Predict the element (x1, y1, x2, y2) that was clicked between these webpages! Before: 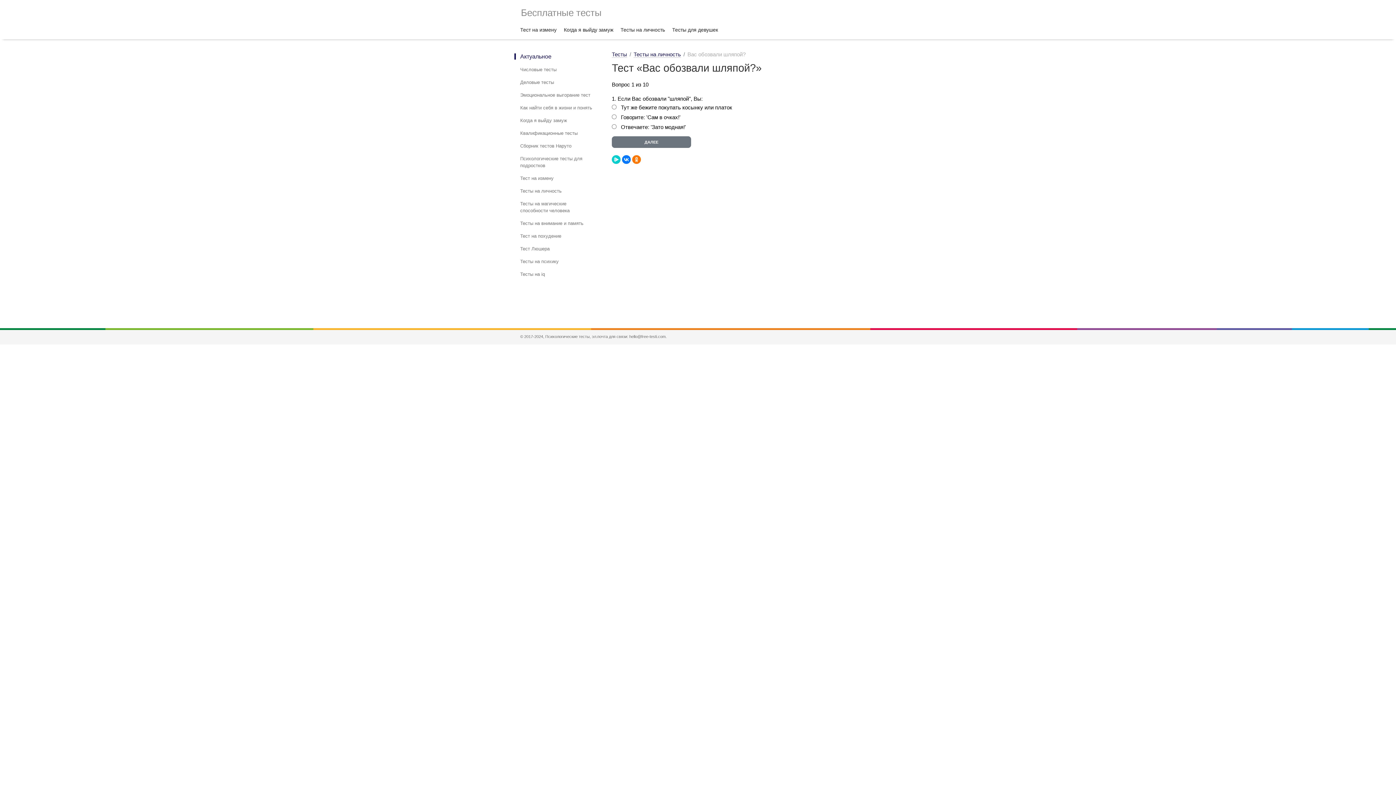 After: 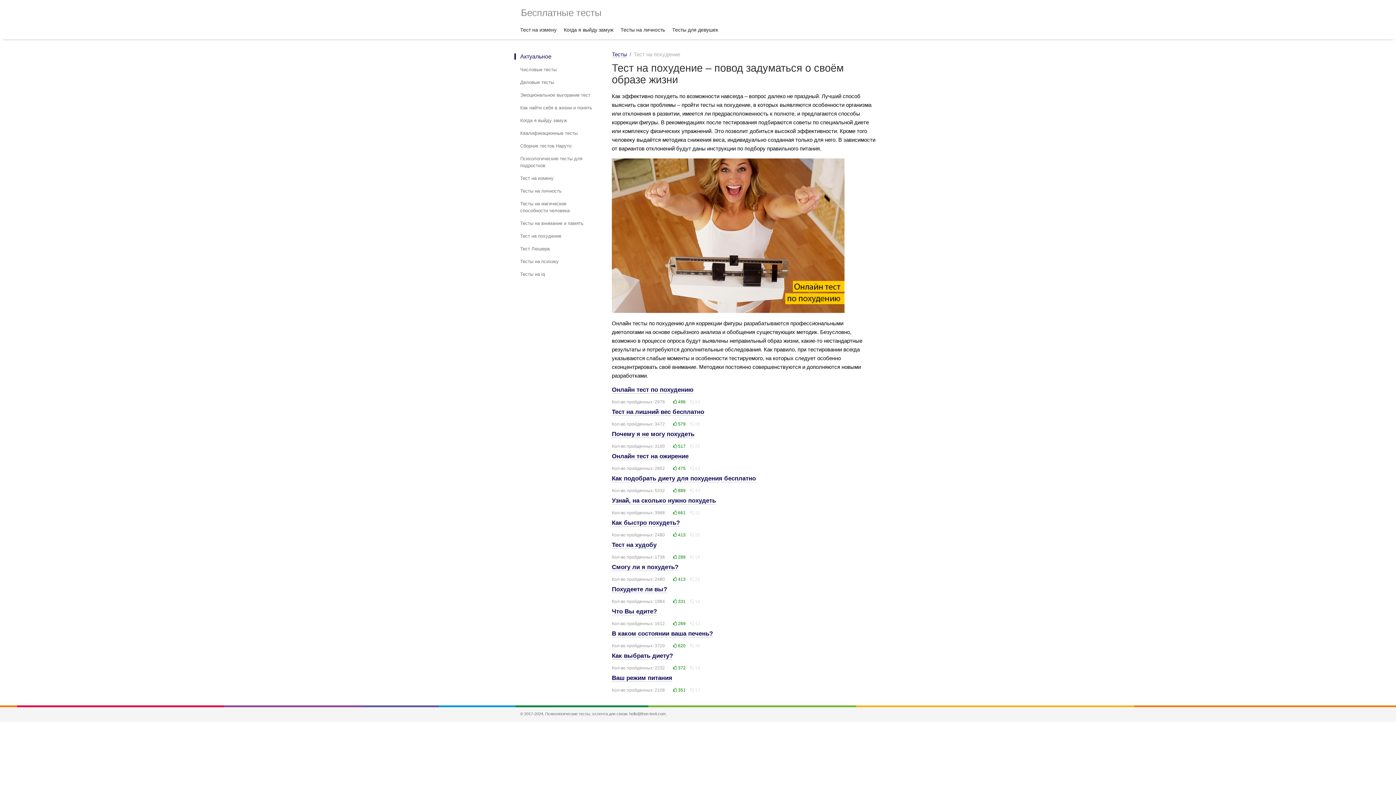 Action: label: Тест на похудение bbox: (520, 229, 593, 242)